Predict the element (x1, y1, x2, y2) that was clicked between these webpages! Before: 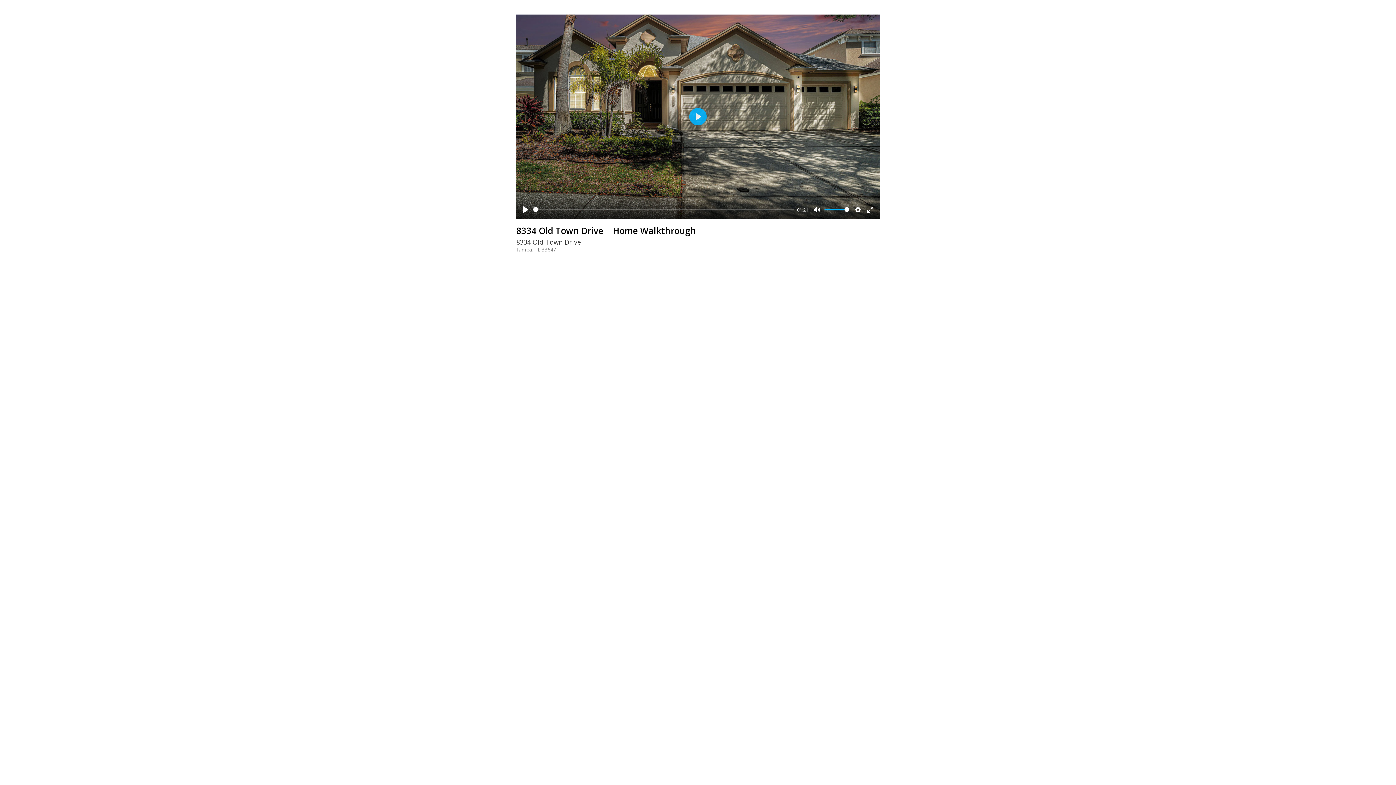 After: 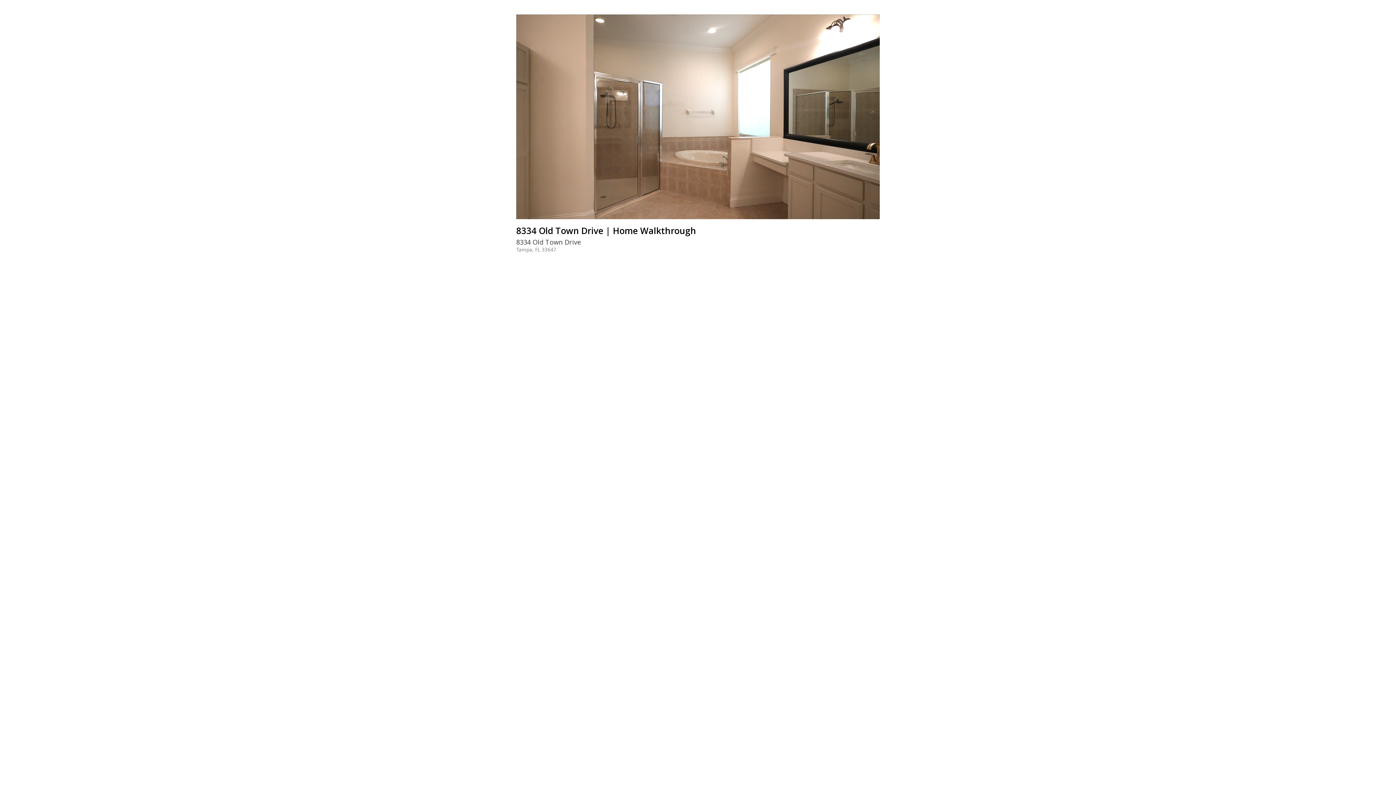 Action: label: Play, 240408 12.30pm lackey 8334 old town d home walkt_unbranded.mp4 bbox: (689, 108, 706, 125)